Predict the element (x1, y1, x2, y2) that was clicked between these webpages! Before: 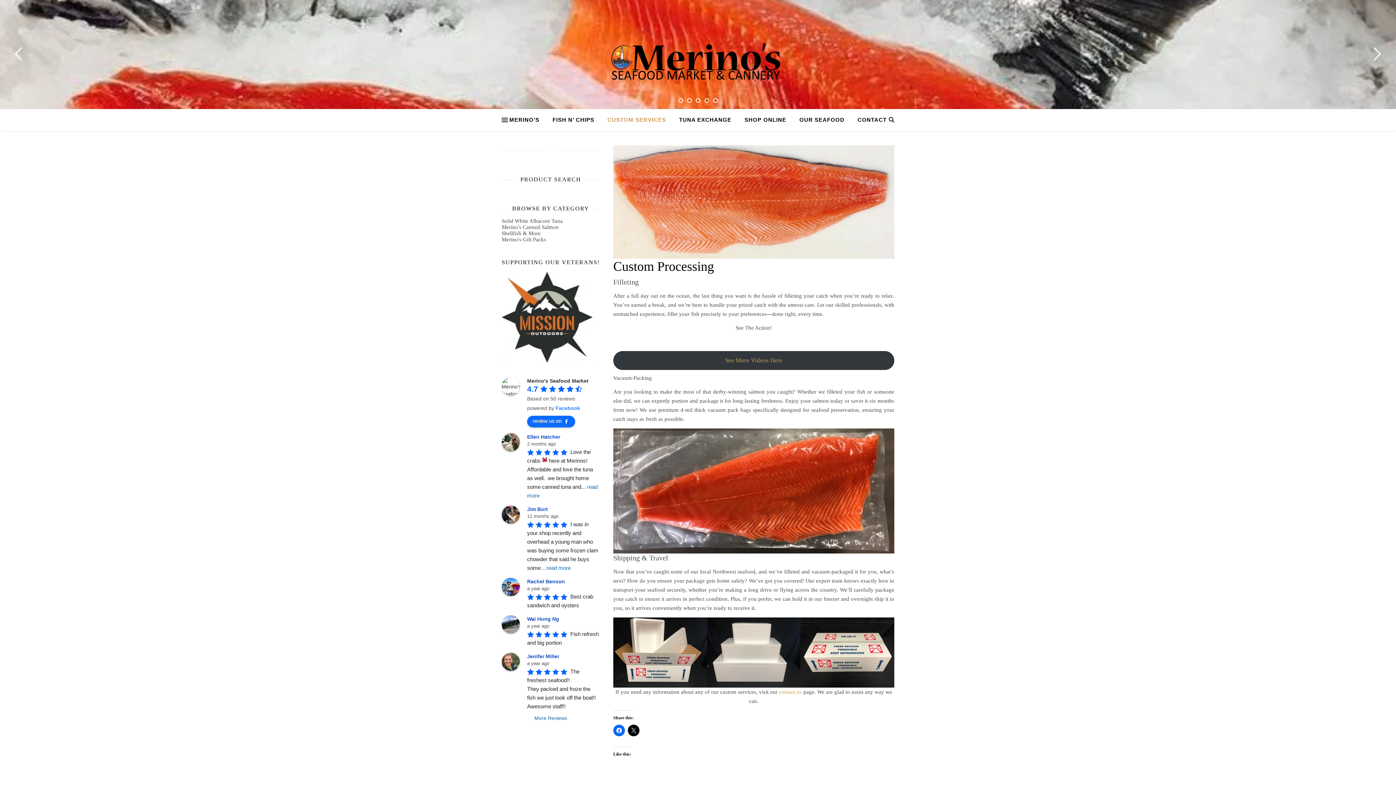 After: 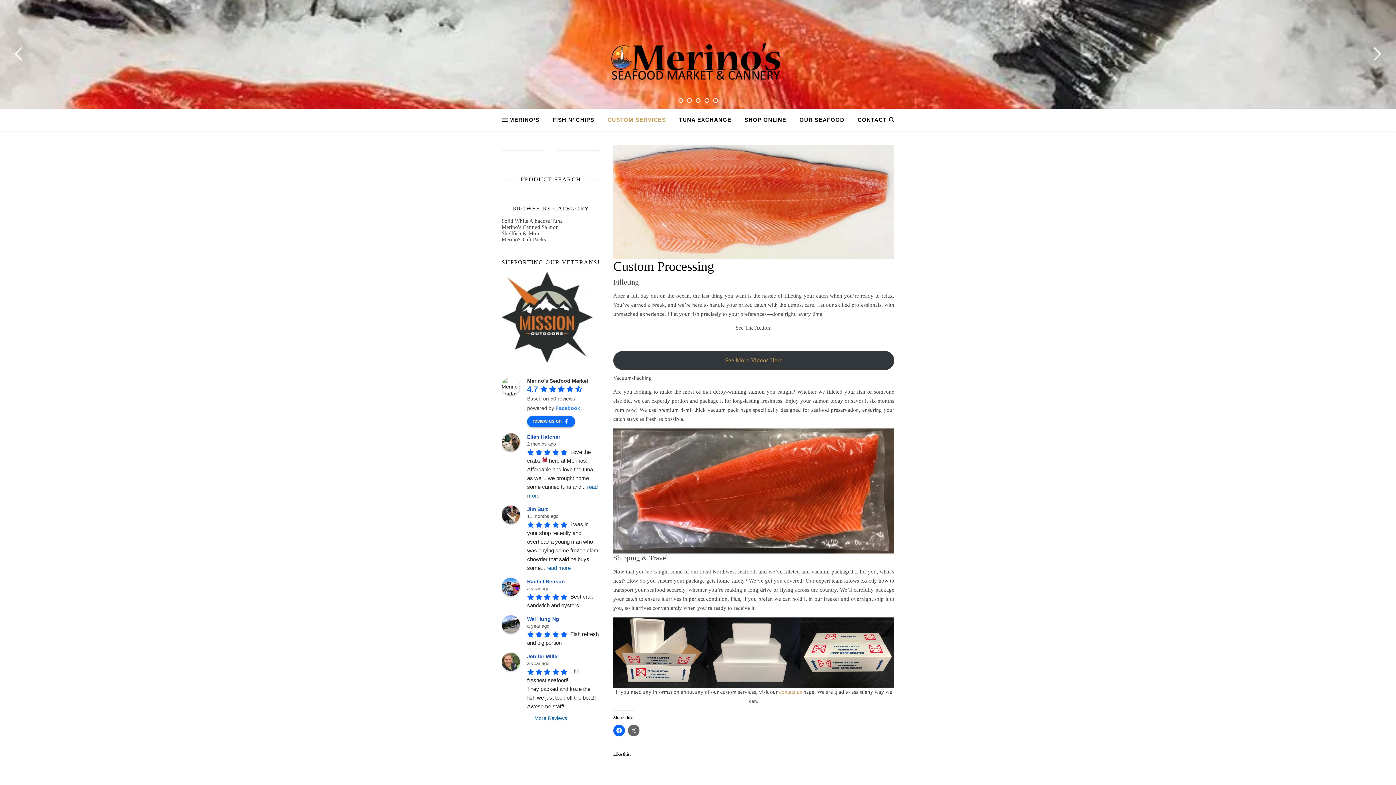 Action: bbox: (628, 725, 639, 736)